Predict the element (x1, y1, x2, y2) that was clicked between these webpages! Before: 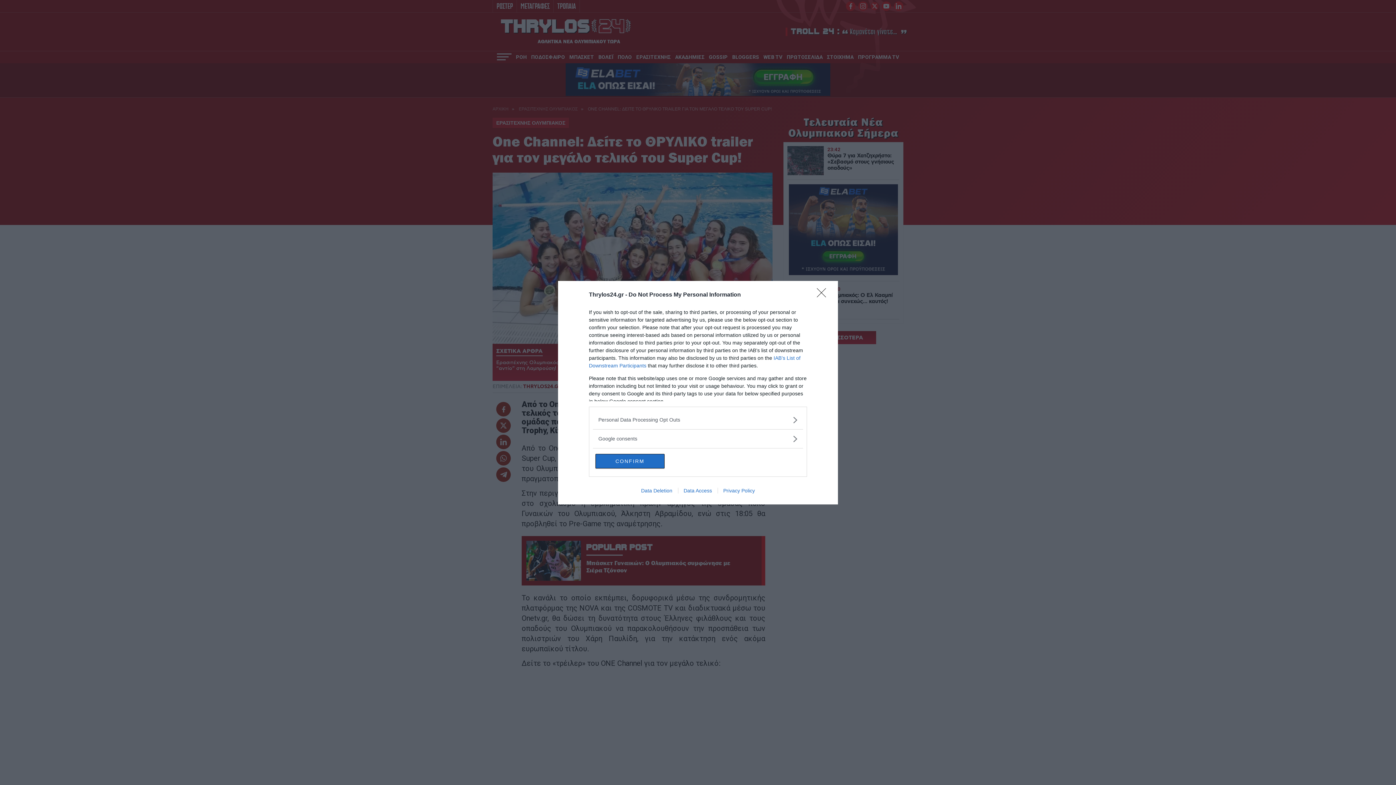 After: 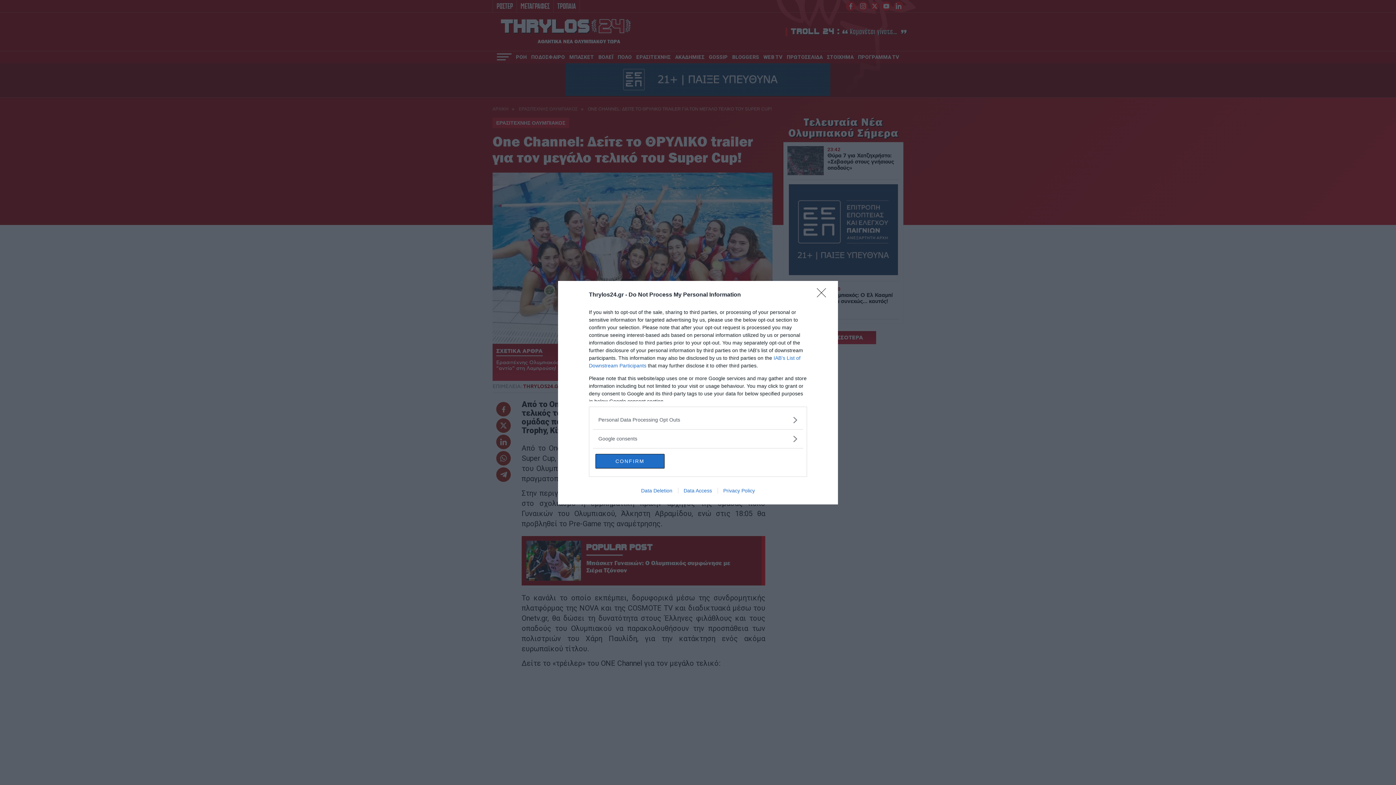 Action: bbox: (678, 487, 717, 493) label: Data Access